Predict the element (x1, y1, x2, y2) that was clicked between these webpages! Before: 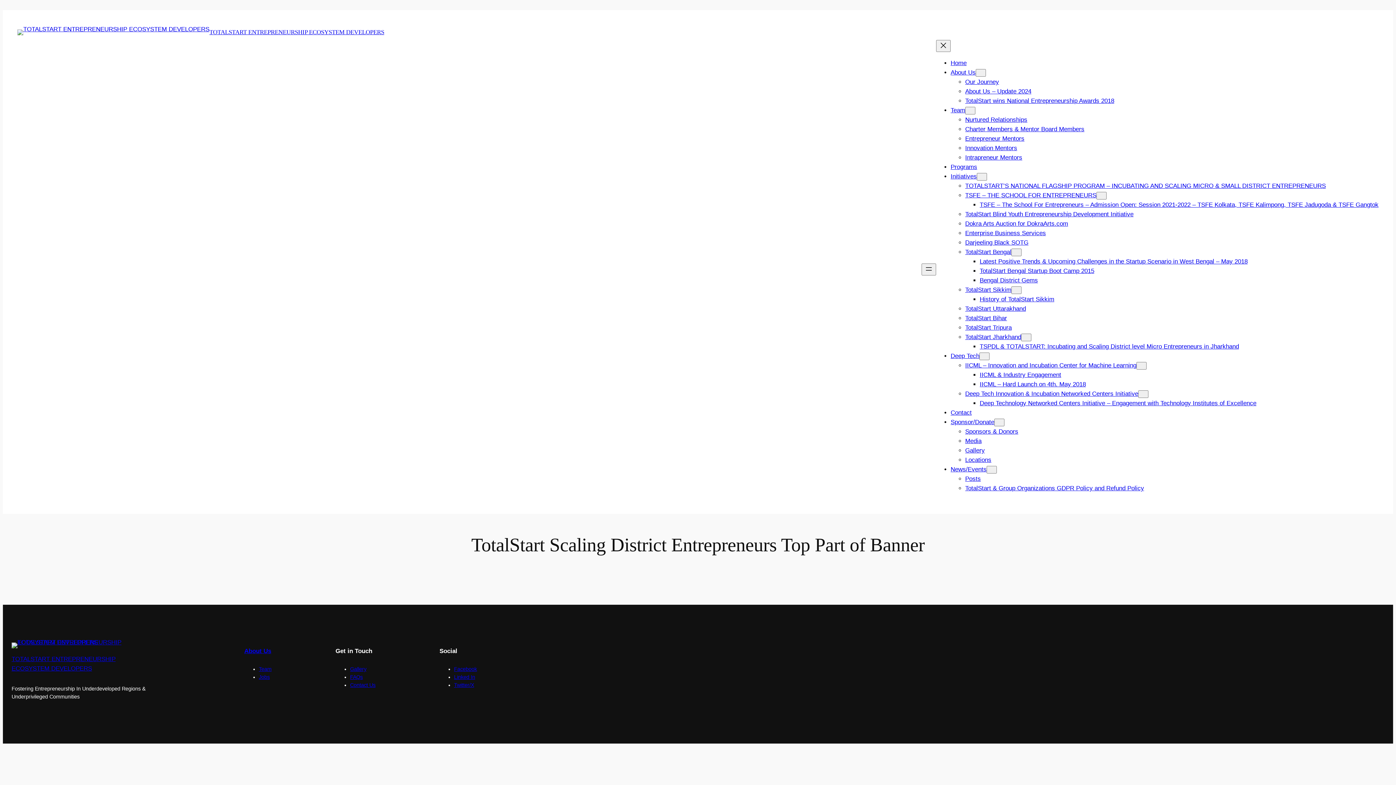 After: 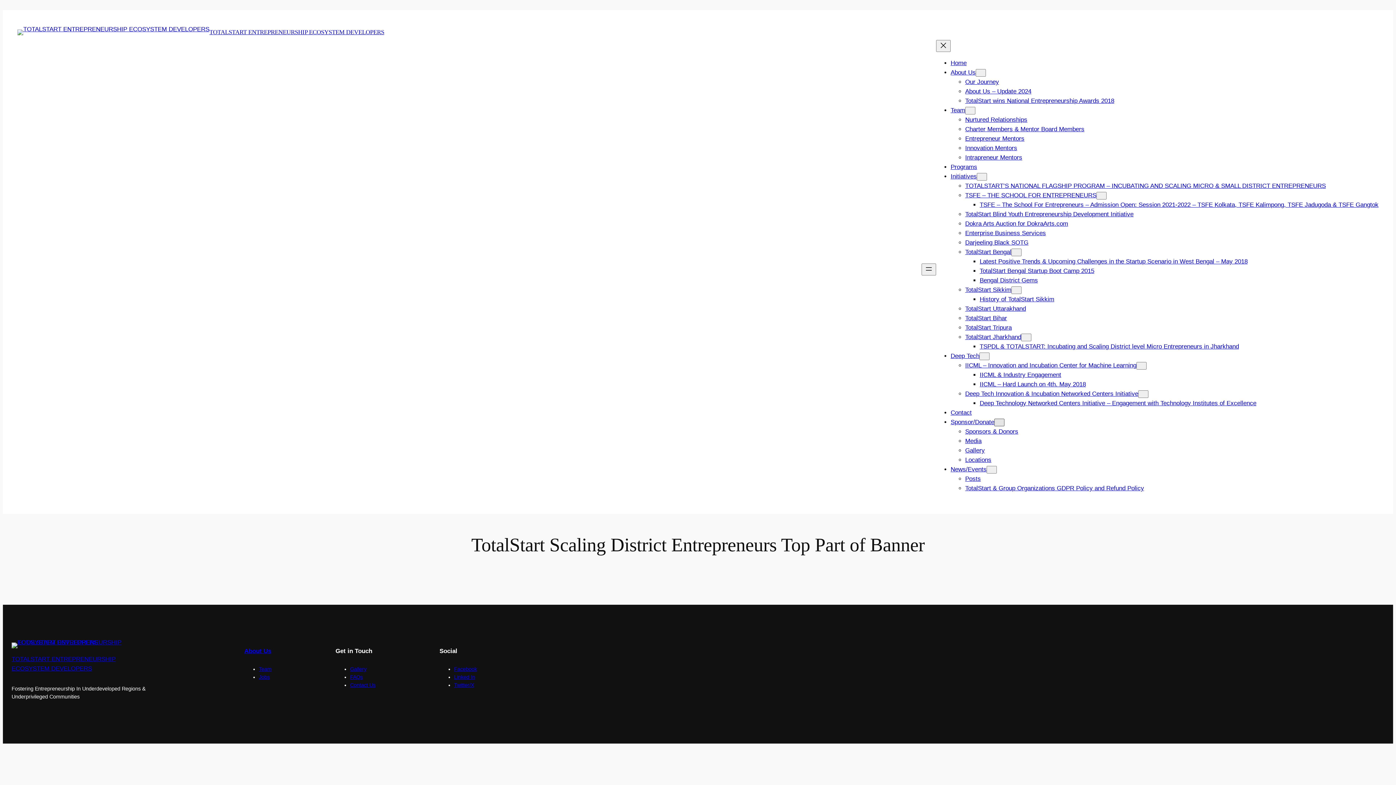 Action: bbox: (994, 419, 1004, 426) label: Sponsor/Donate submenu